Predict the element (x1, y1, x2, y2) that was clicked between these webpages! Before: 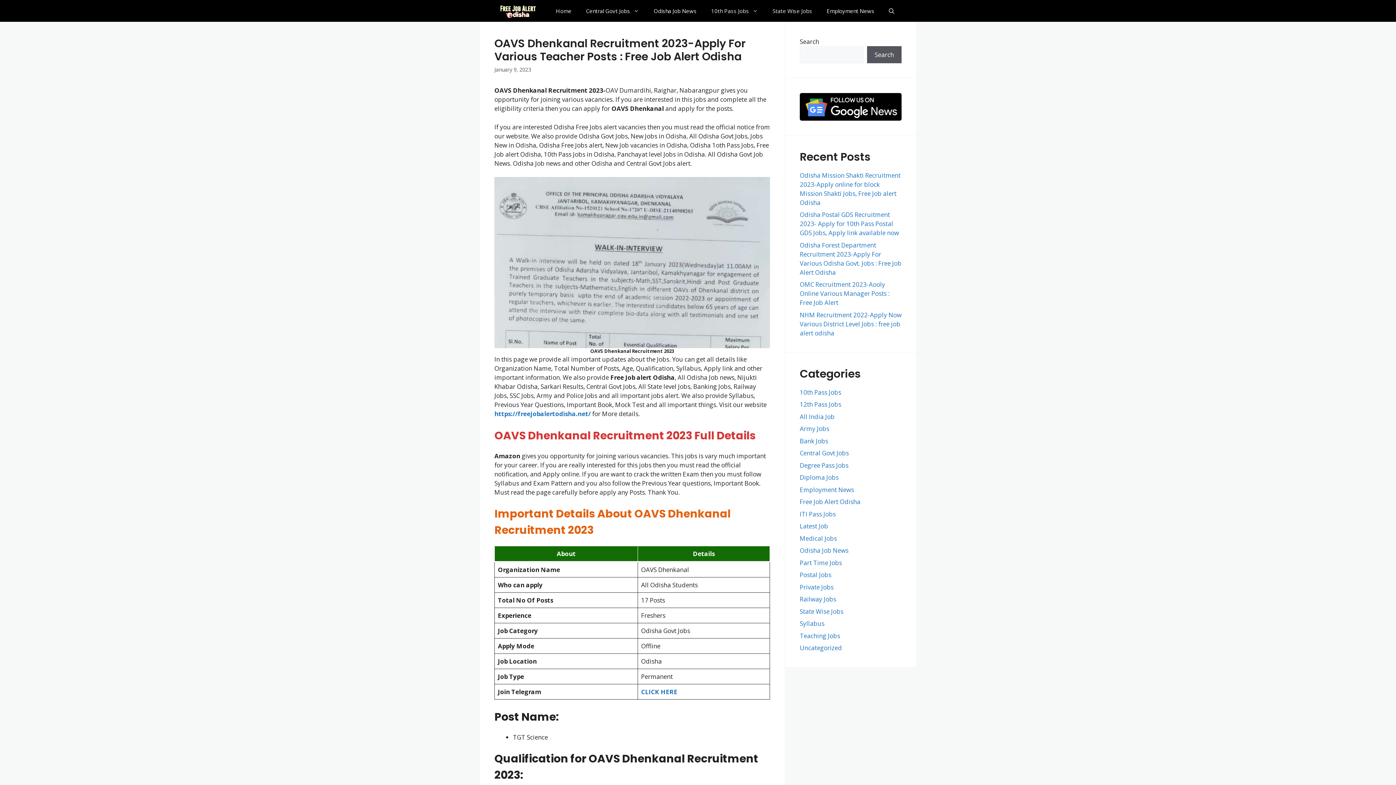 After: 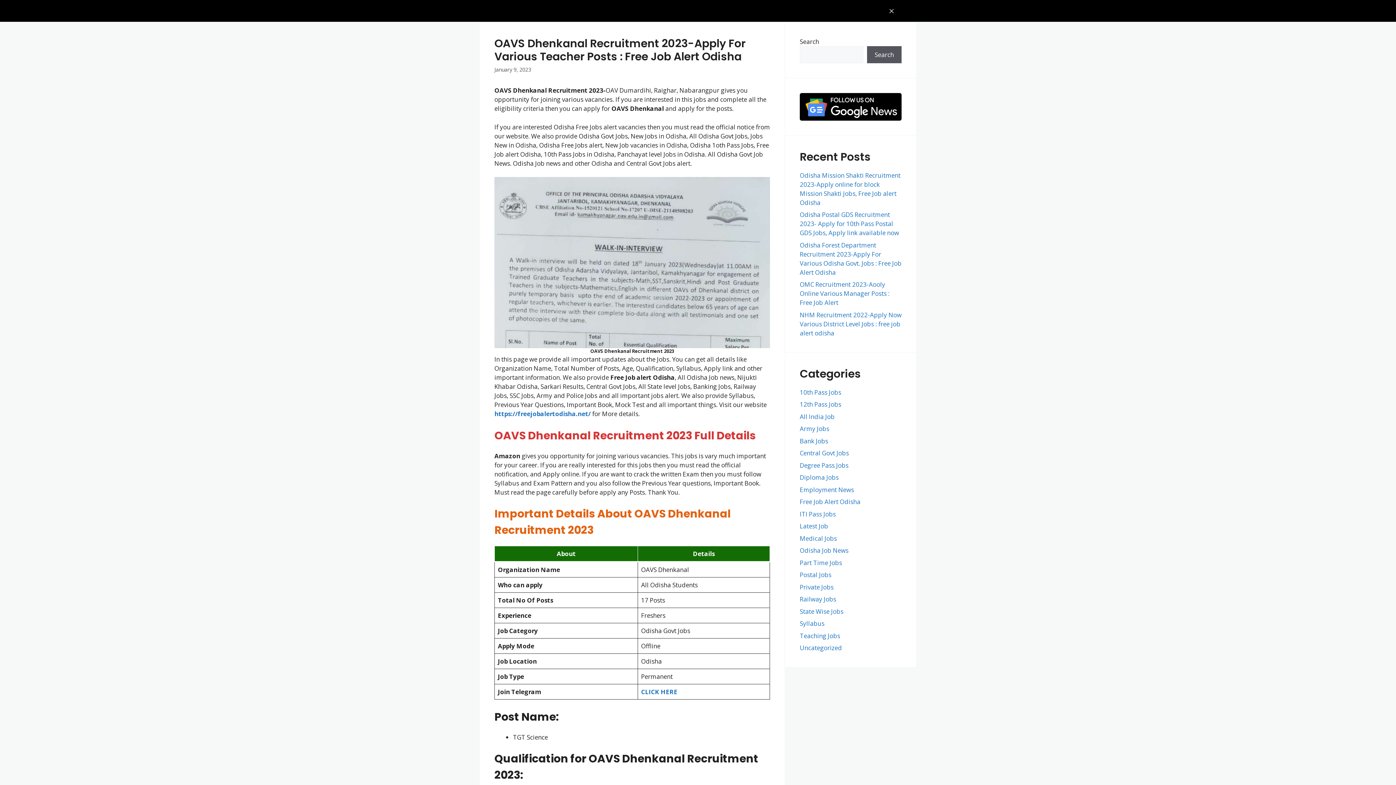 Action: bbox: (881, 0, 901, 21) label: Open Search Bar